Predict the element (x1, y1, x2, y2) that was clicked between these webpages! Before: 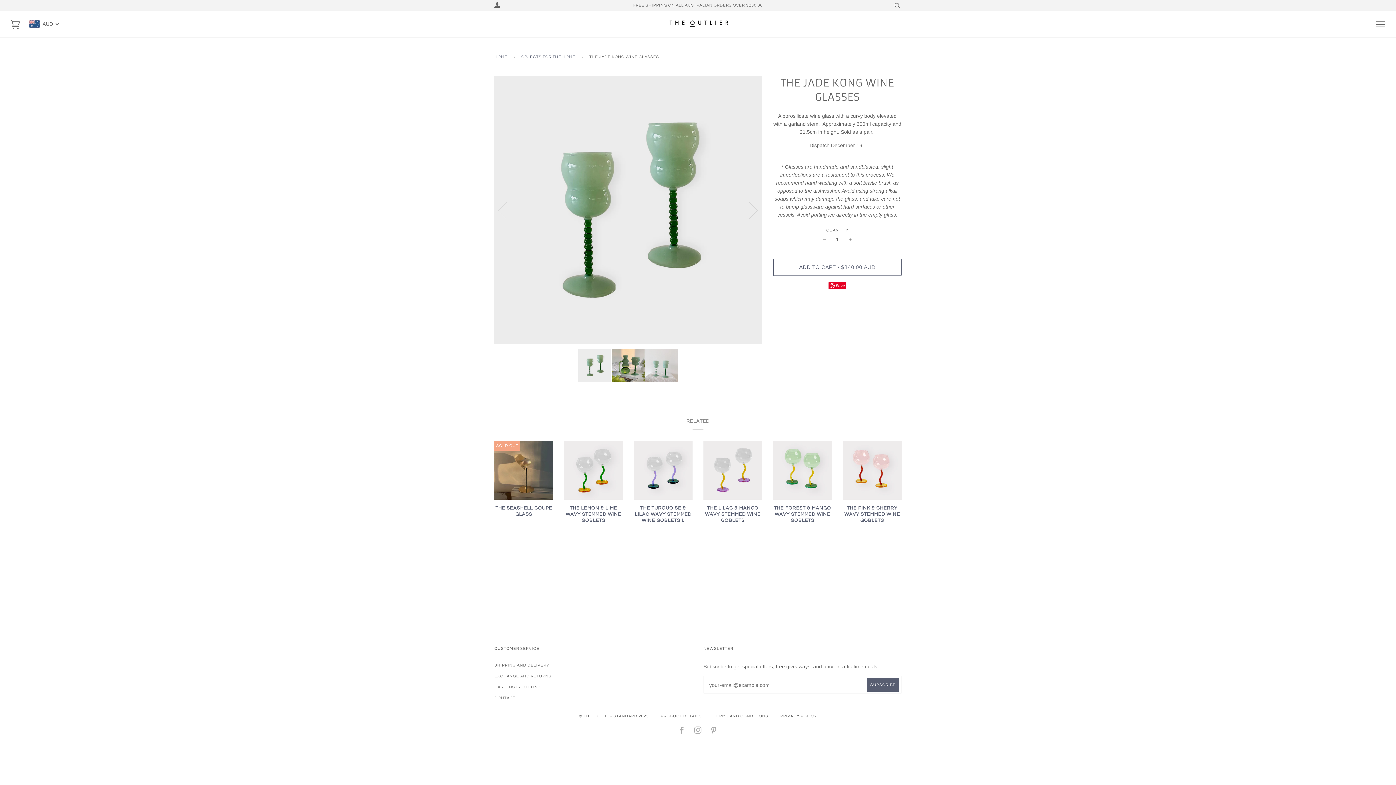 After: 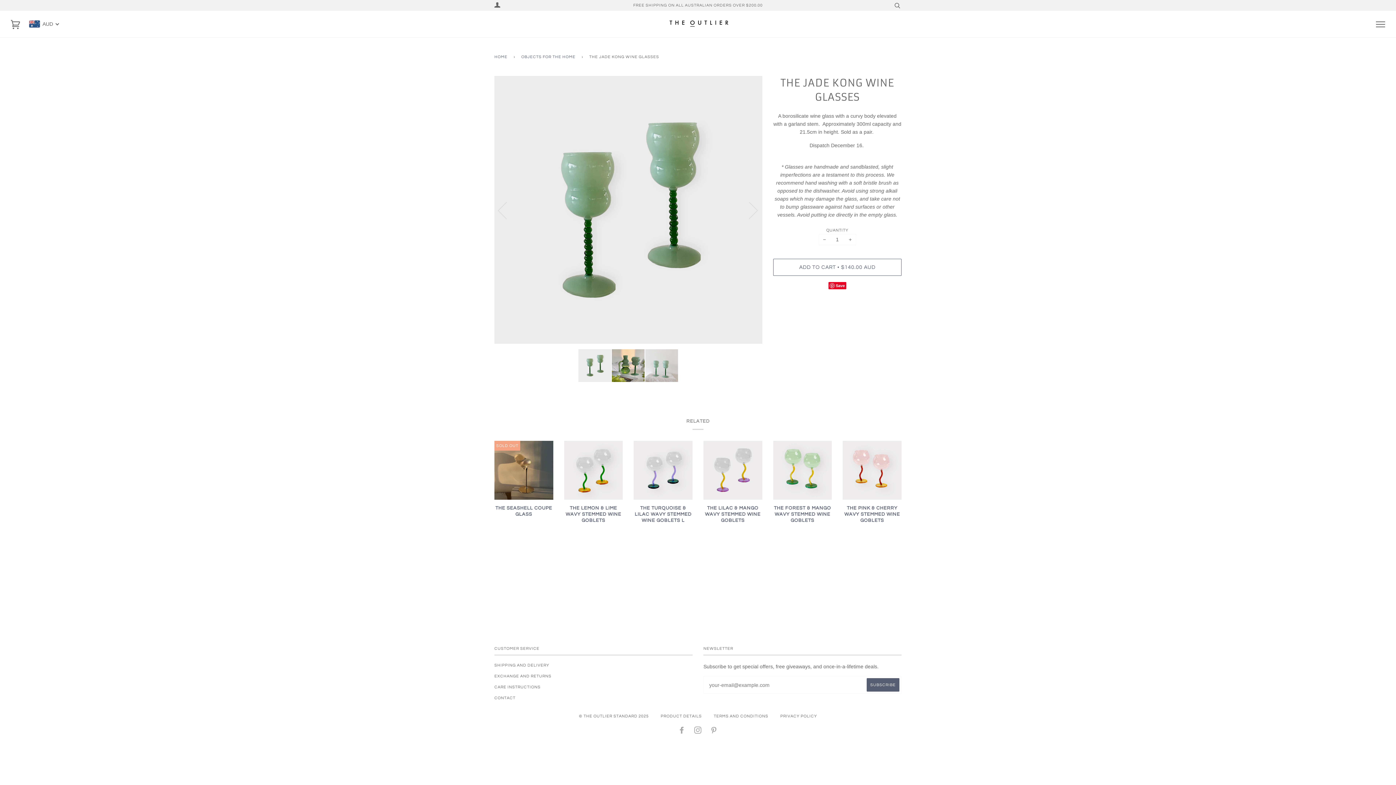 Action: bbox: (828, 282, 846, 289) label: Save